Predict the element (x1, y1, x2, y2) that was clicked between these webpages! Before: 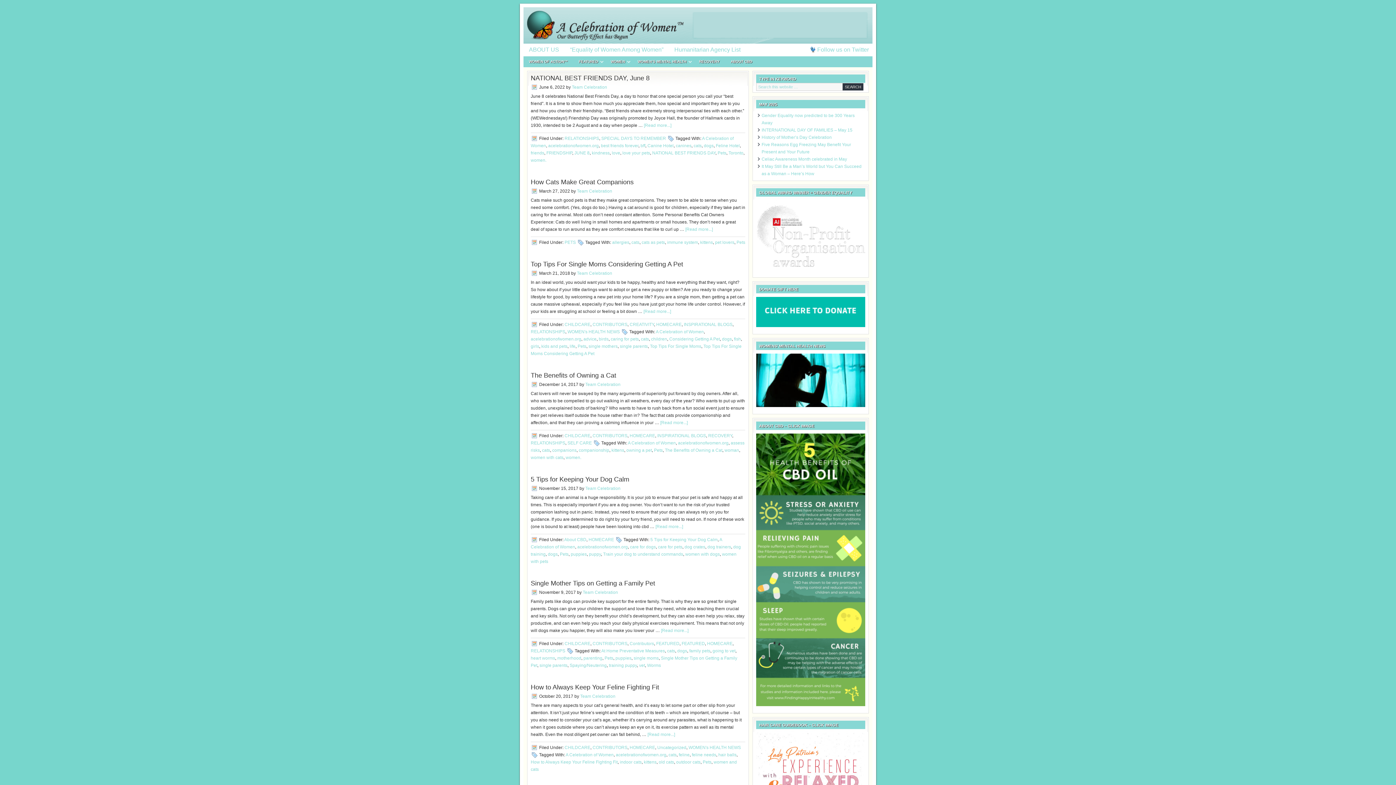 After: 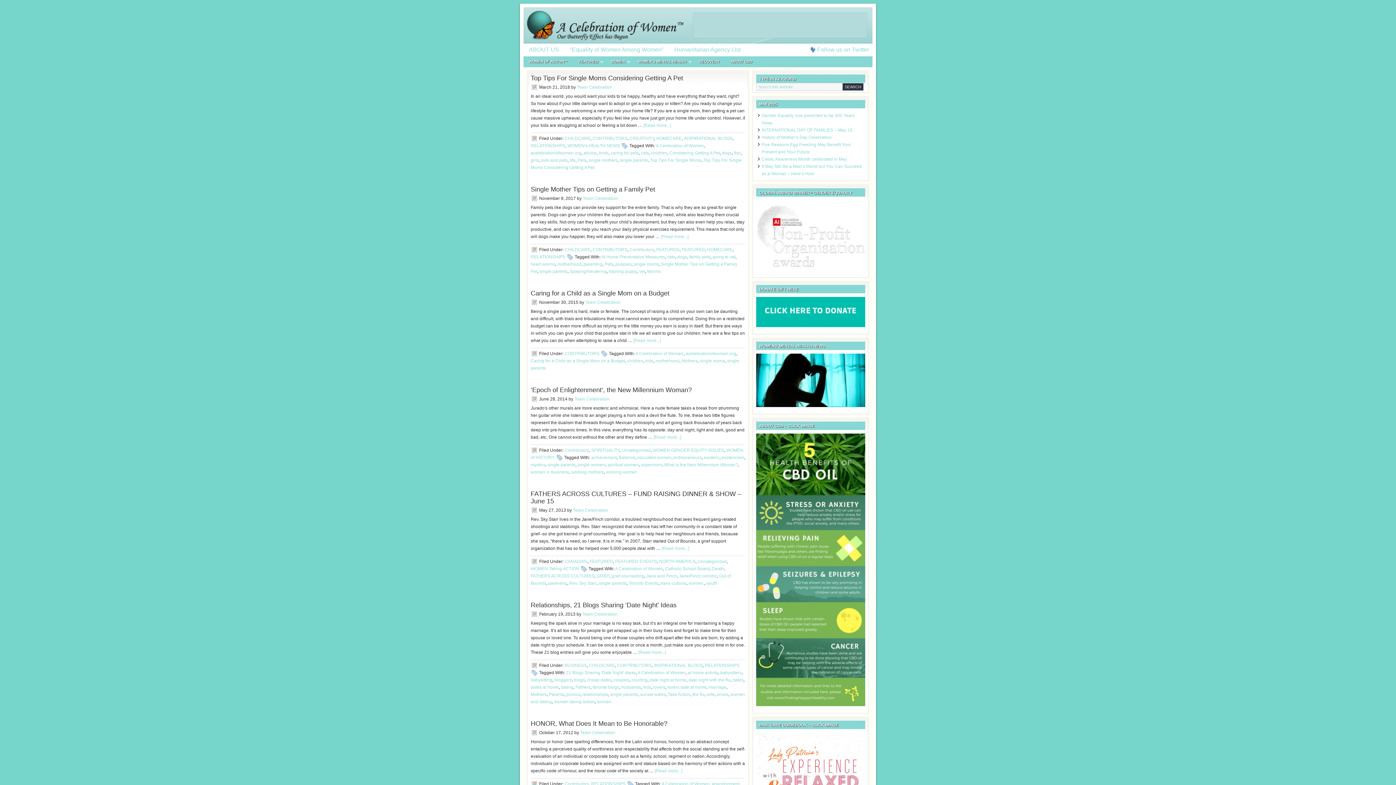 Action: bbox: (539, 663, 567, 668) label: single parents